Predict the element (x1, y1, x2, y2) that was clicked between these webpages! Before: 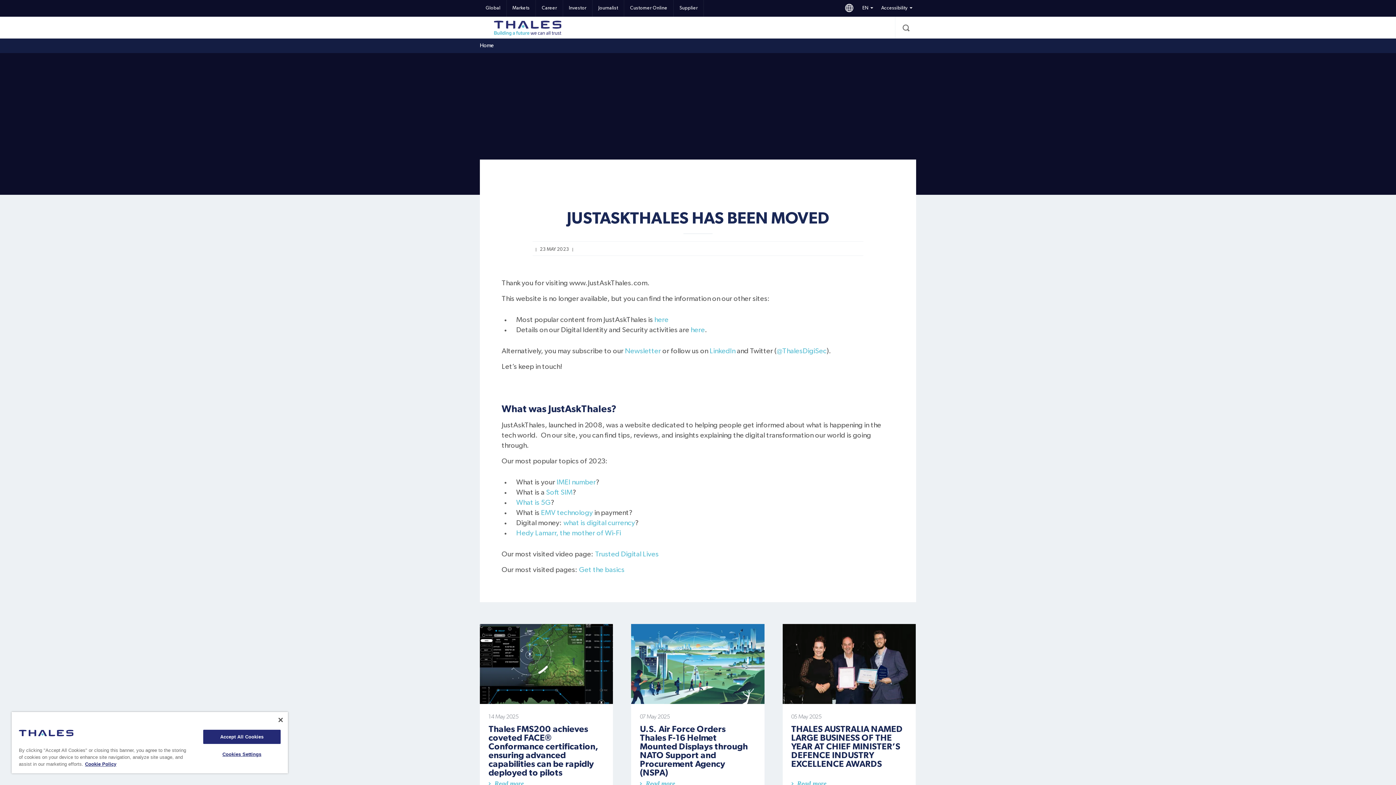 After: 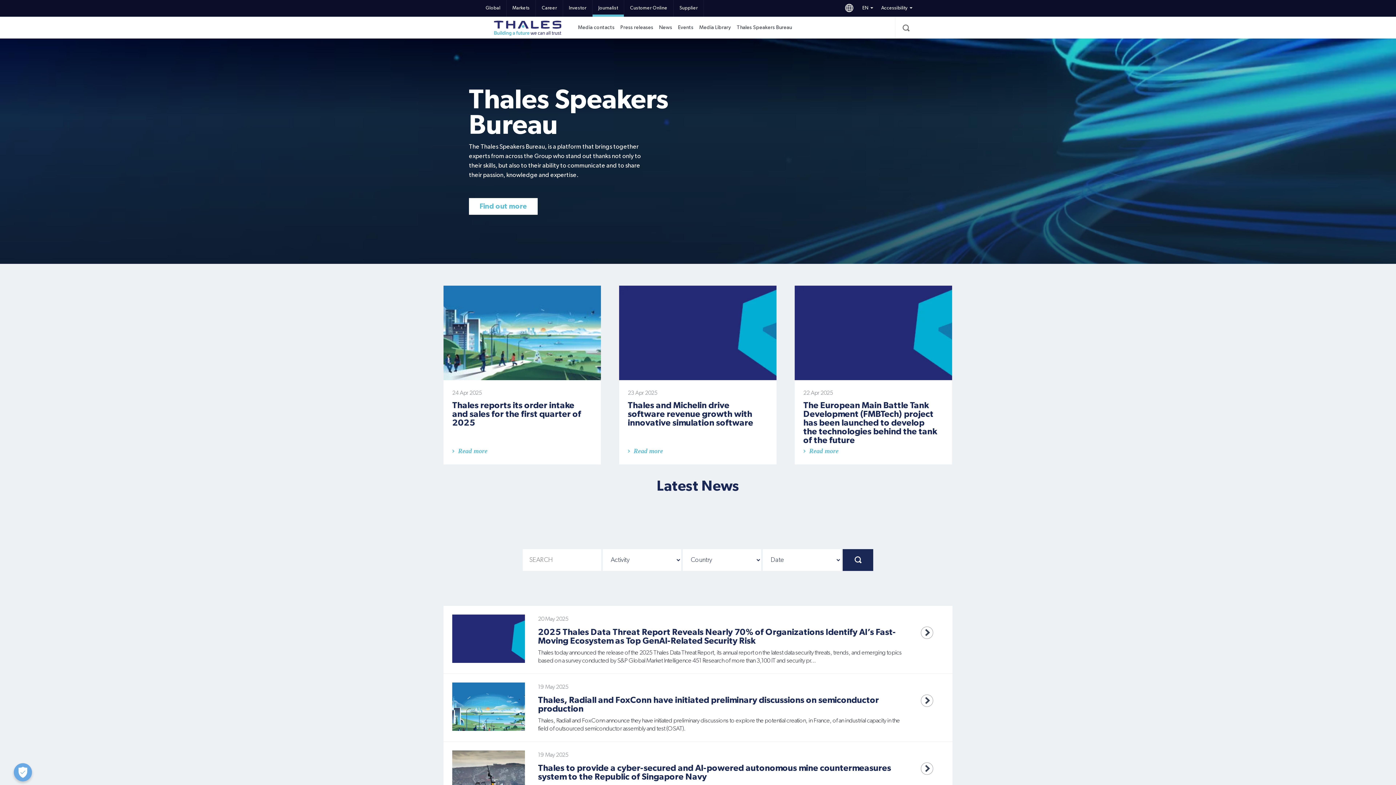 Action: label: Journalist bbox: (592, 0, 624, 16)